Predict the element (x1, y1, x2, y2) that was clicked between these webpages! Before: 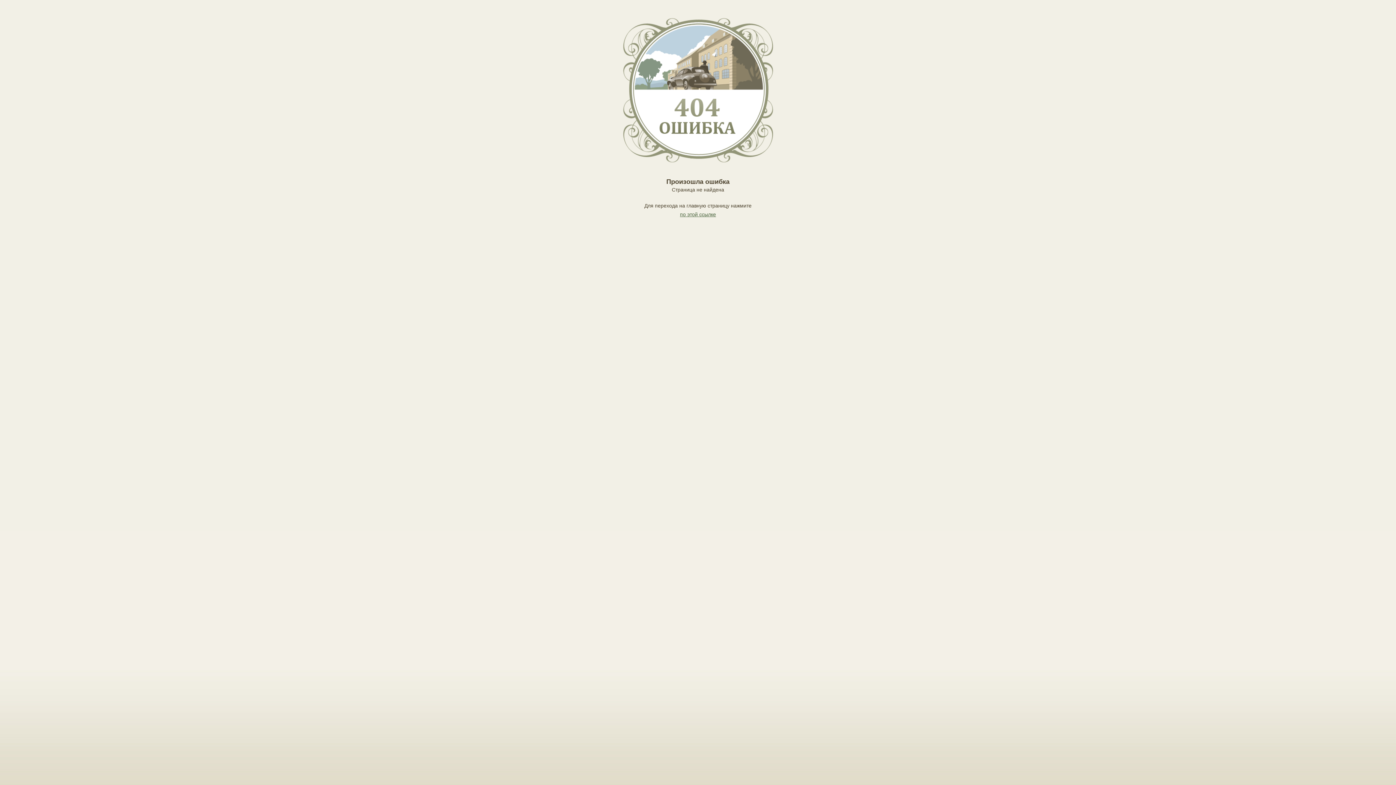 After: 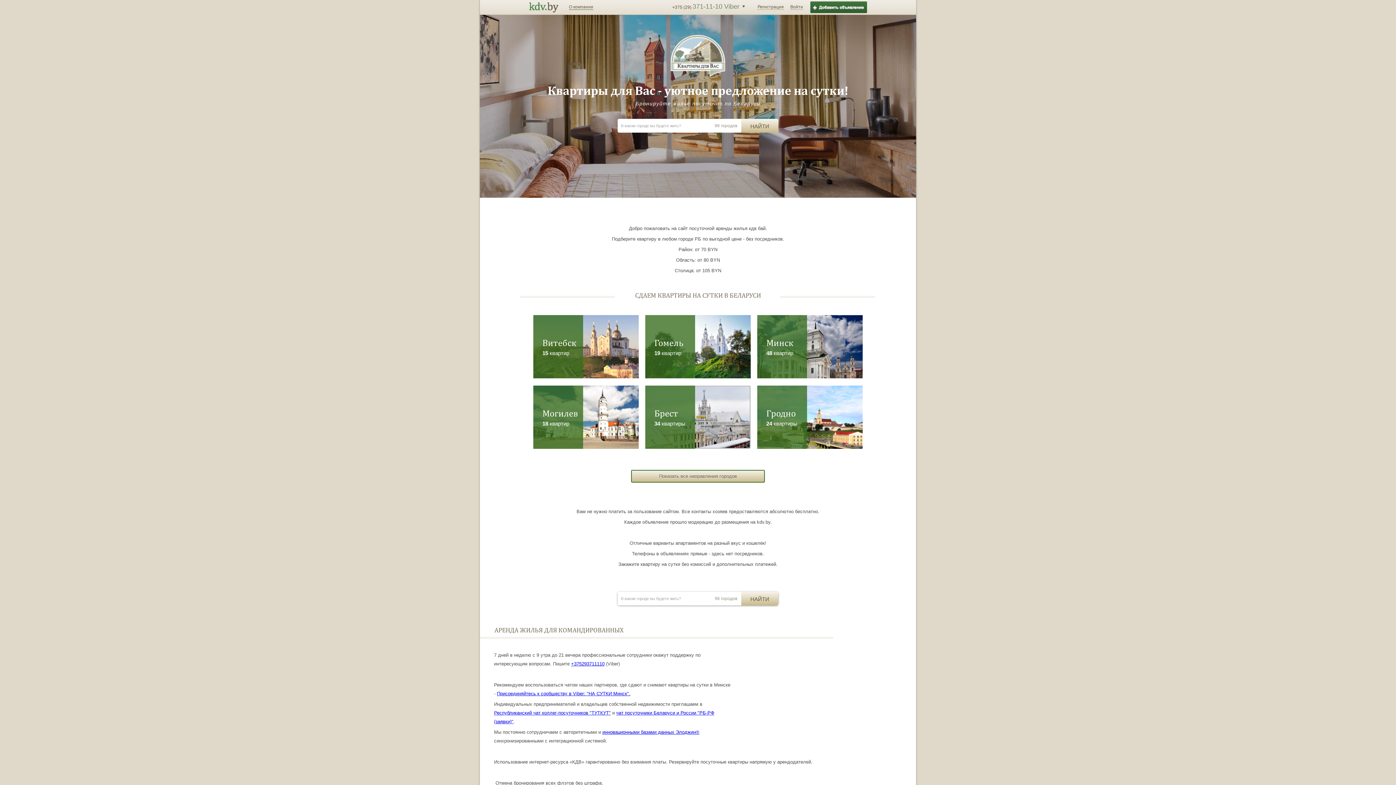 Action: bbox: (680, 211, 716, 217) label: по этой ссылке